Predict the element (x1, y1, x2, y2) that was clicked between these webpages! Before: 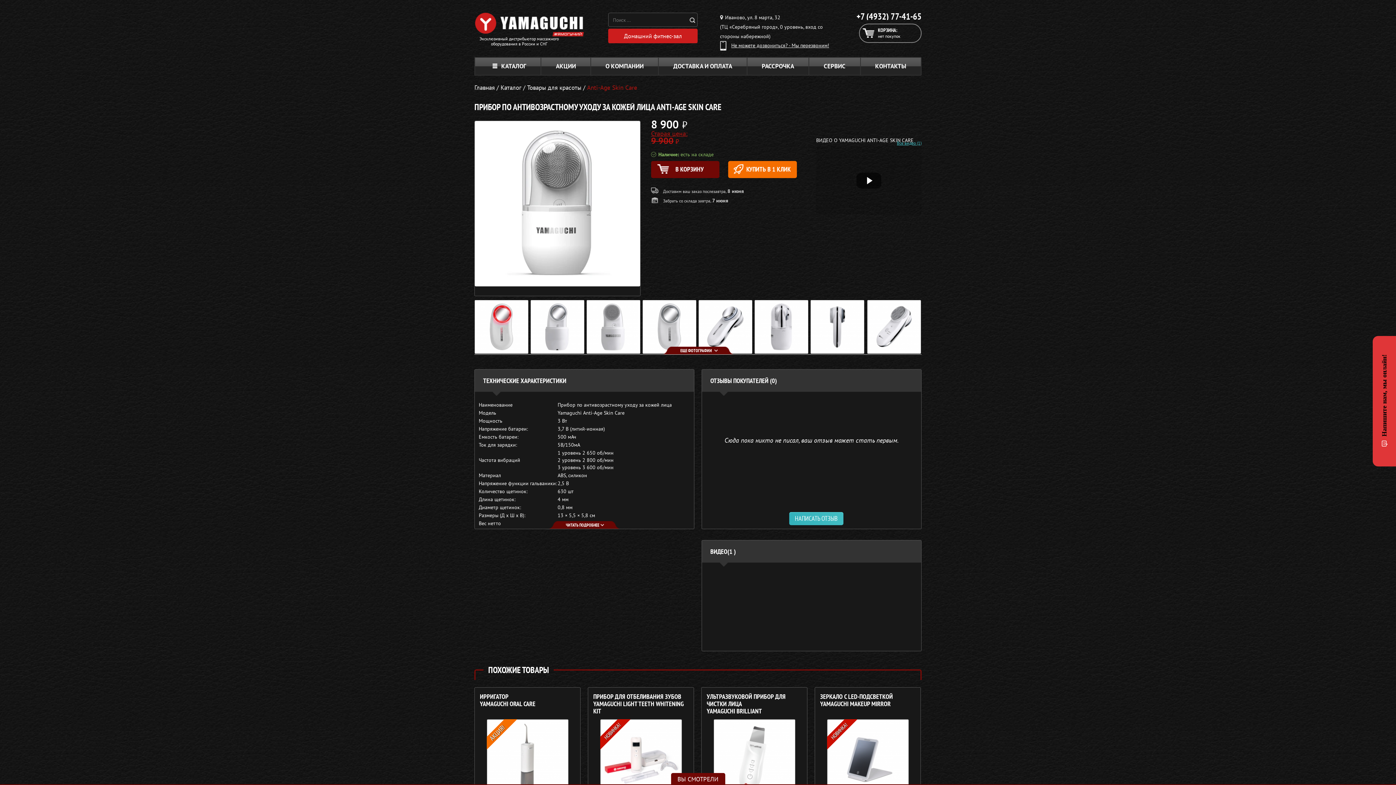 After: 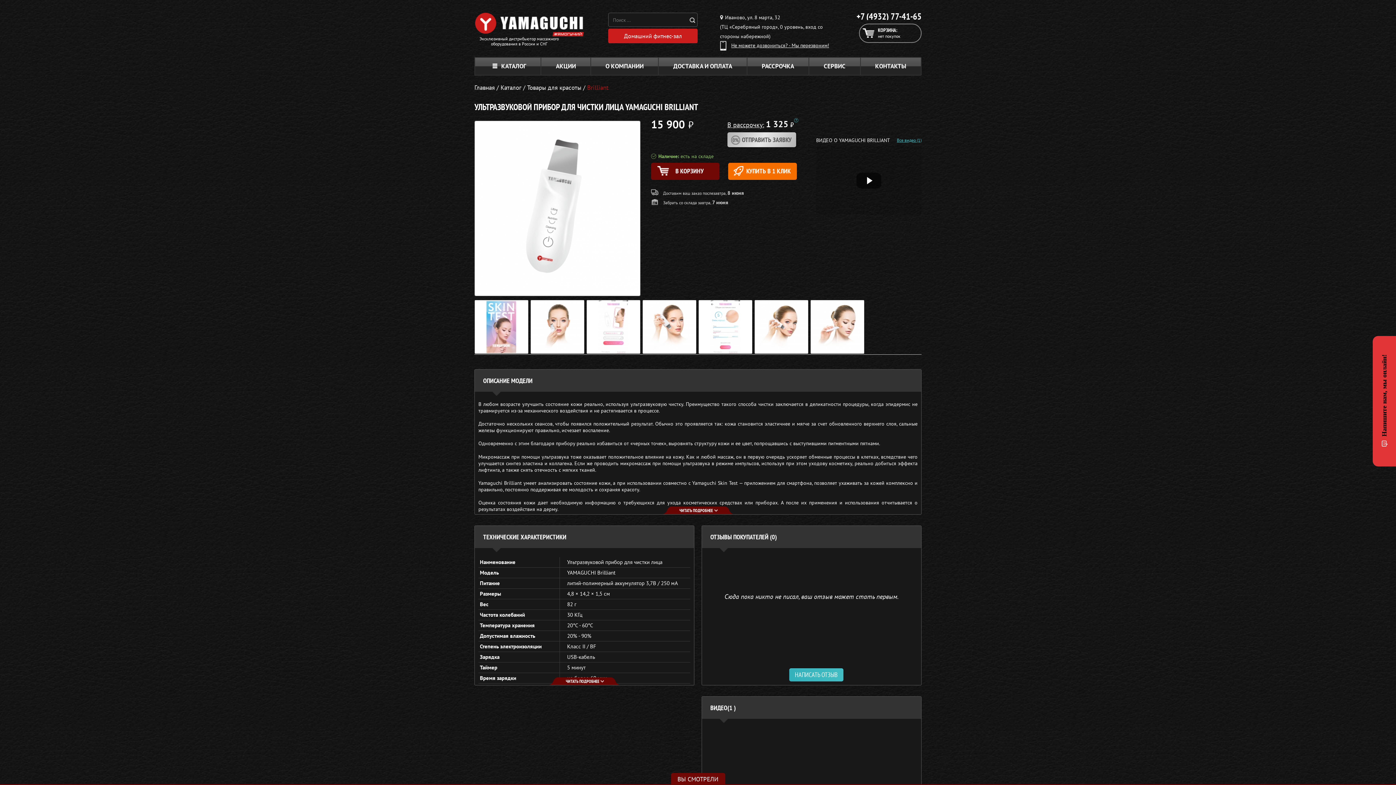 Action: label: УЛЬТРАЗВУКОВОЙ ПРИБОР ДЛЯ ЧИСТКИ ЛИЦА
YAMAGUCHI BRILLIANT bbox: (706, 693, 802, 716)